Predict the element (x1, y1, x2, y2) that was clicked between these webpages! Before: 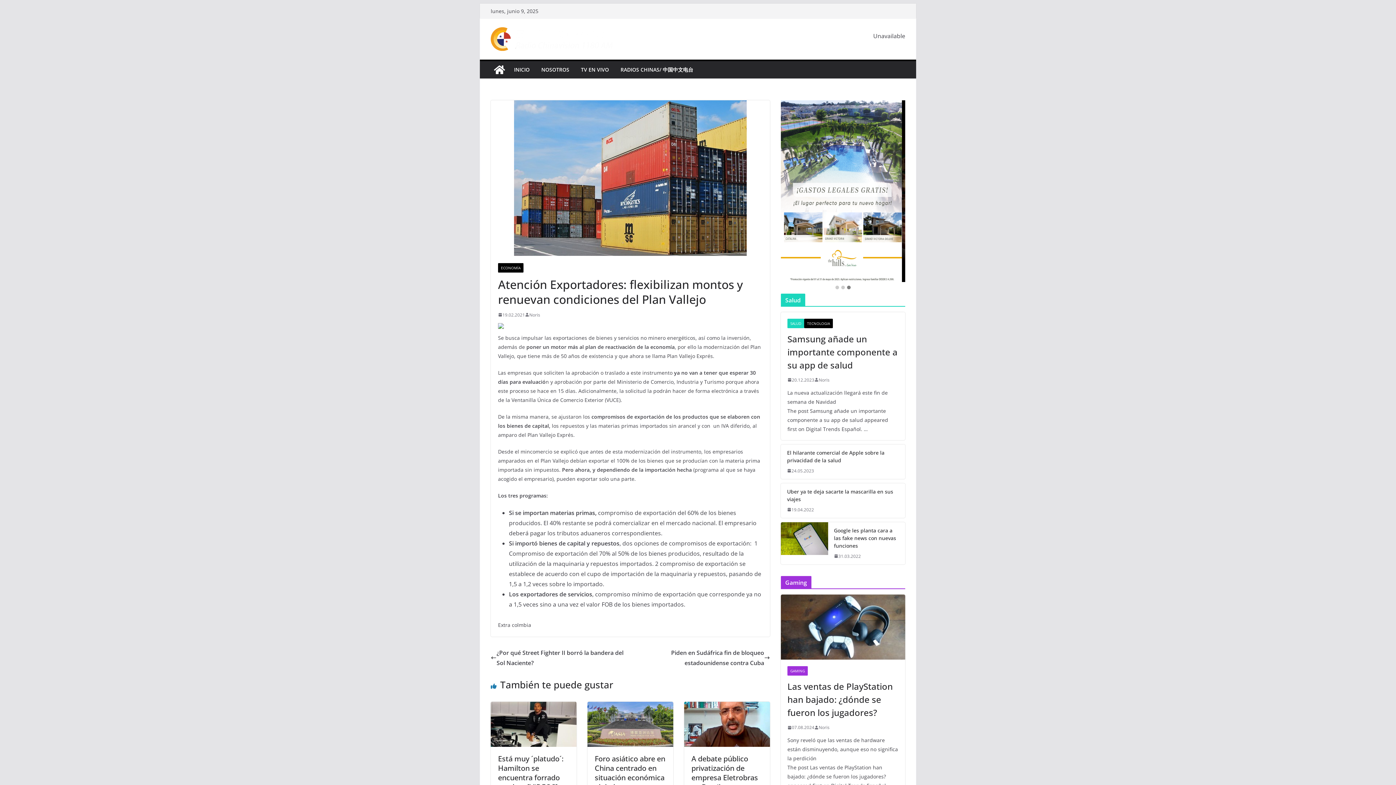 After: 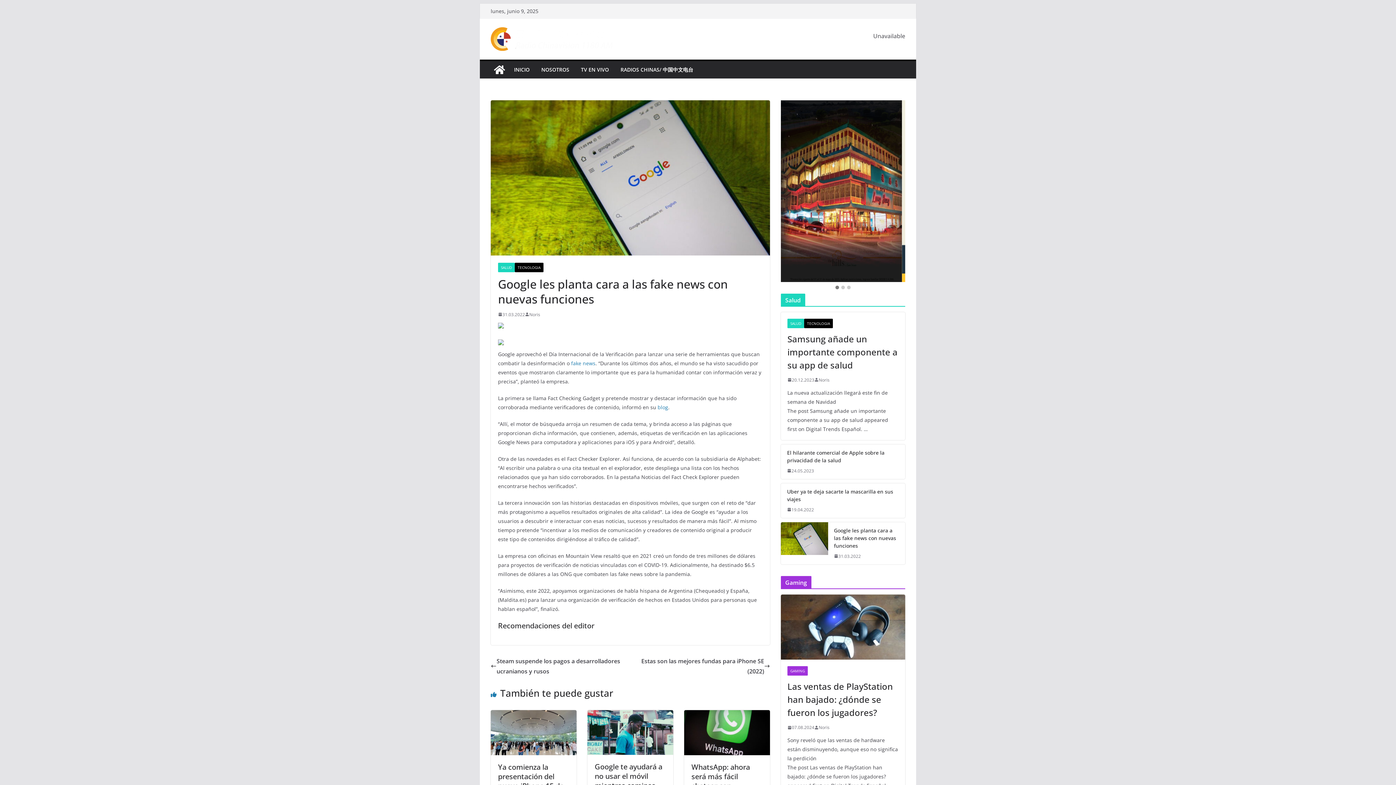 Action: bbox: (781, 522, 828, 564)